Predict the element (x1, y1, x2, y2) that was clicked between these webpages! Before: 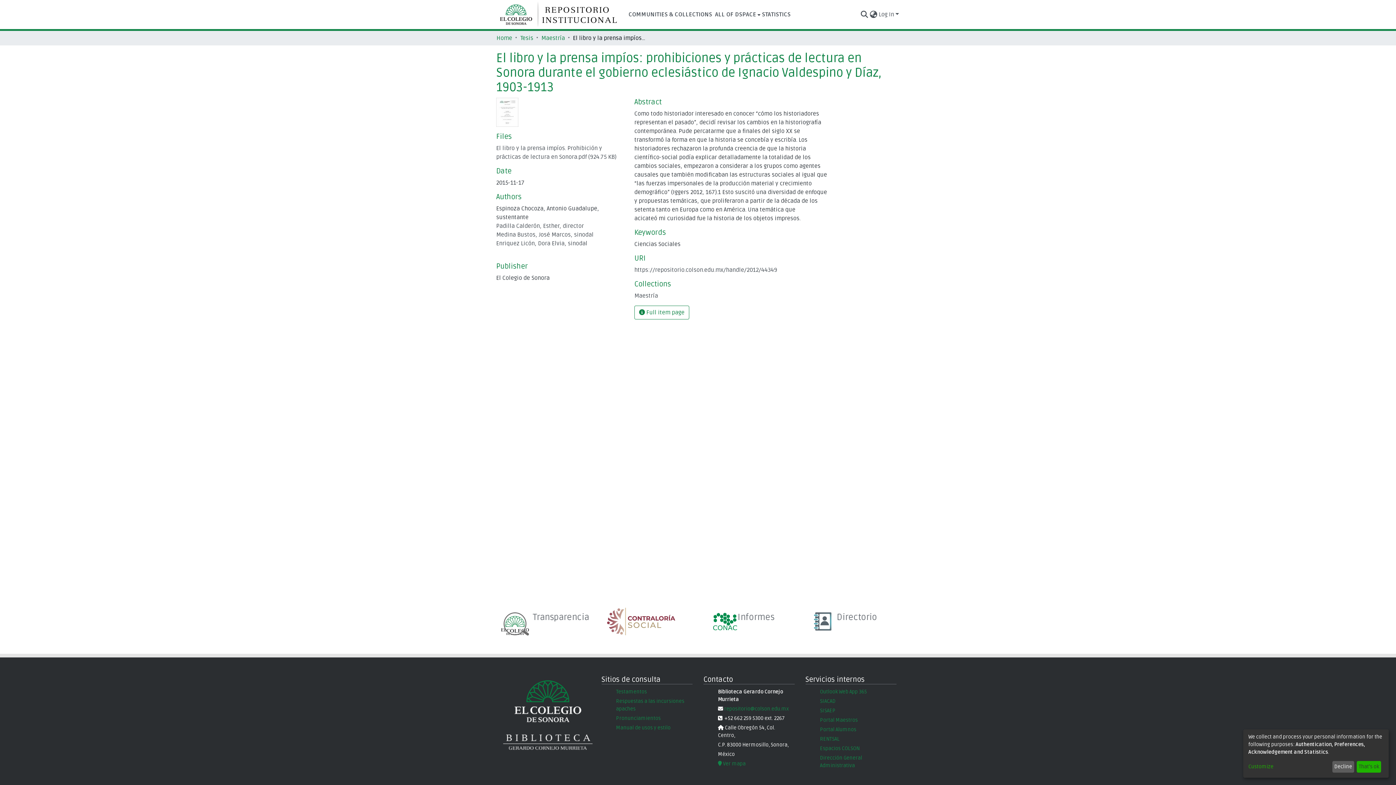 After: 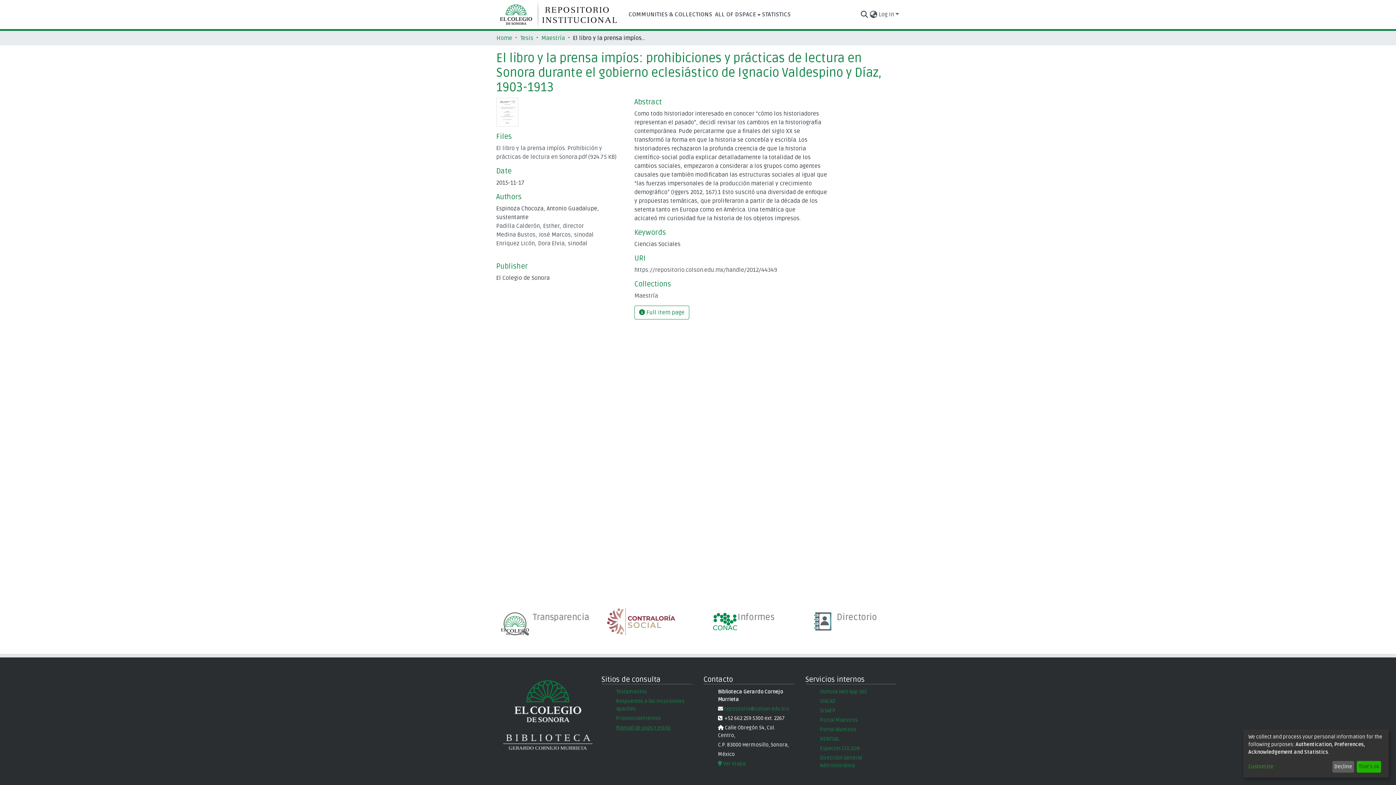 Action: bbox: (616, 725, 670, 731) label: Manual de usos y estilo